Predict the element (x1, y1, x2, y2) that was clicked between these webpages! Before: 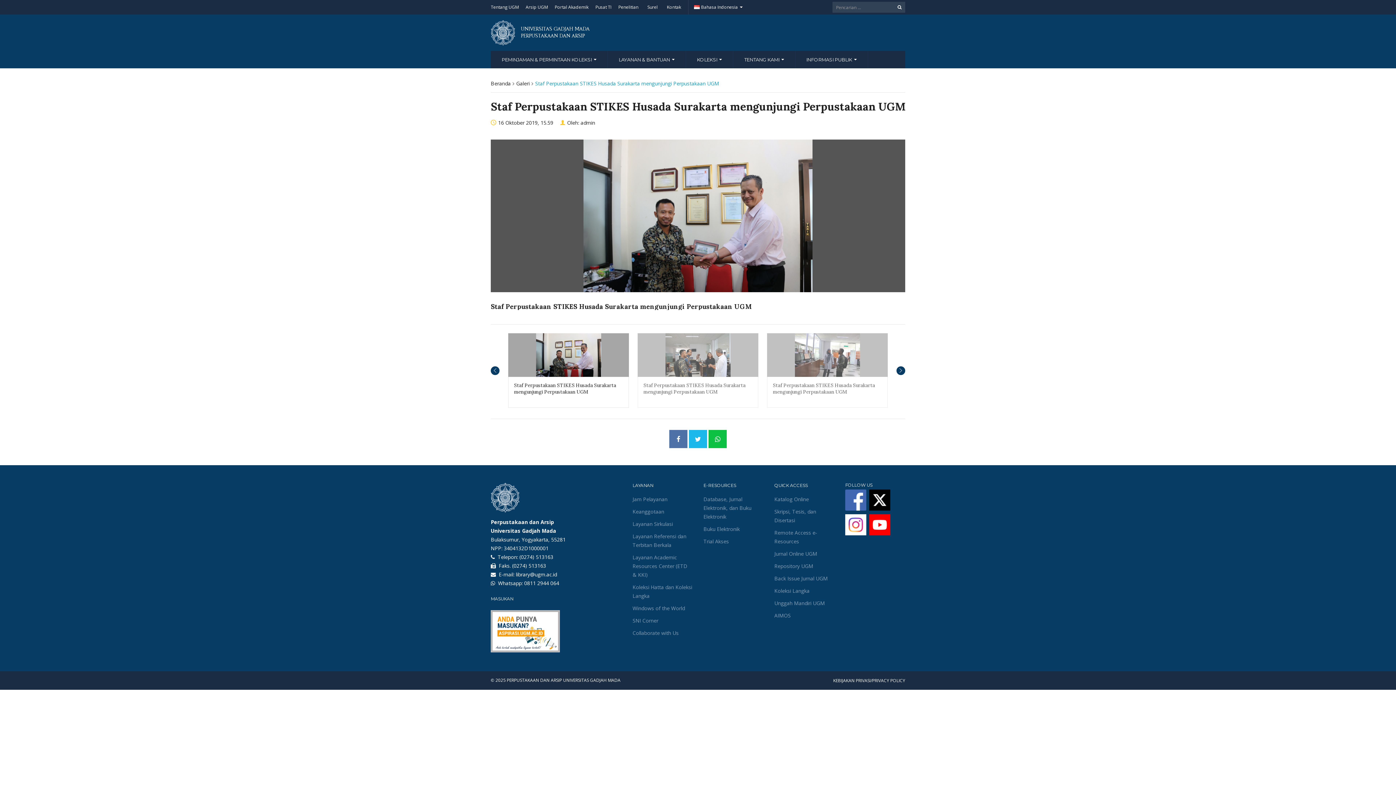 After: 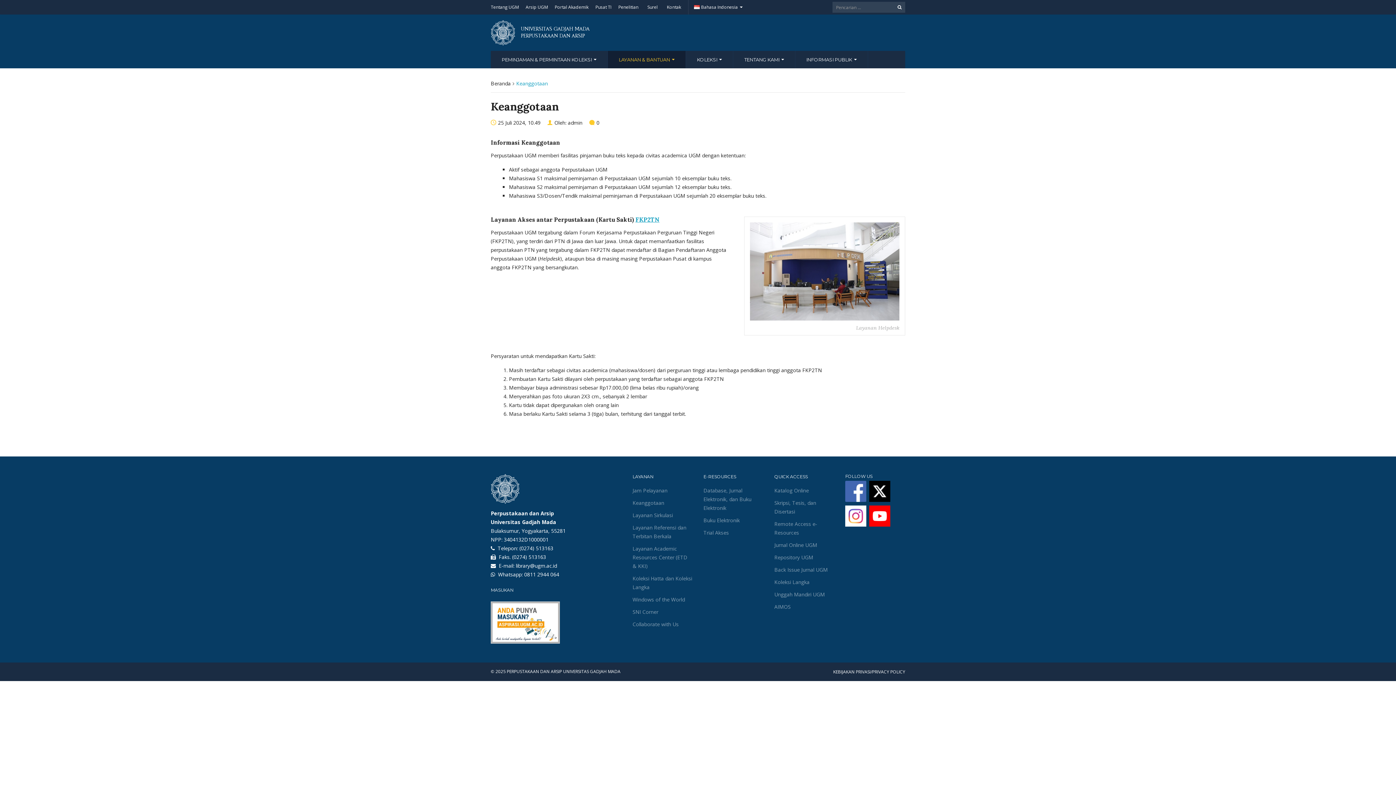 Action: label: Keanggotaan bbox: (632, 505, 664, 518)